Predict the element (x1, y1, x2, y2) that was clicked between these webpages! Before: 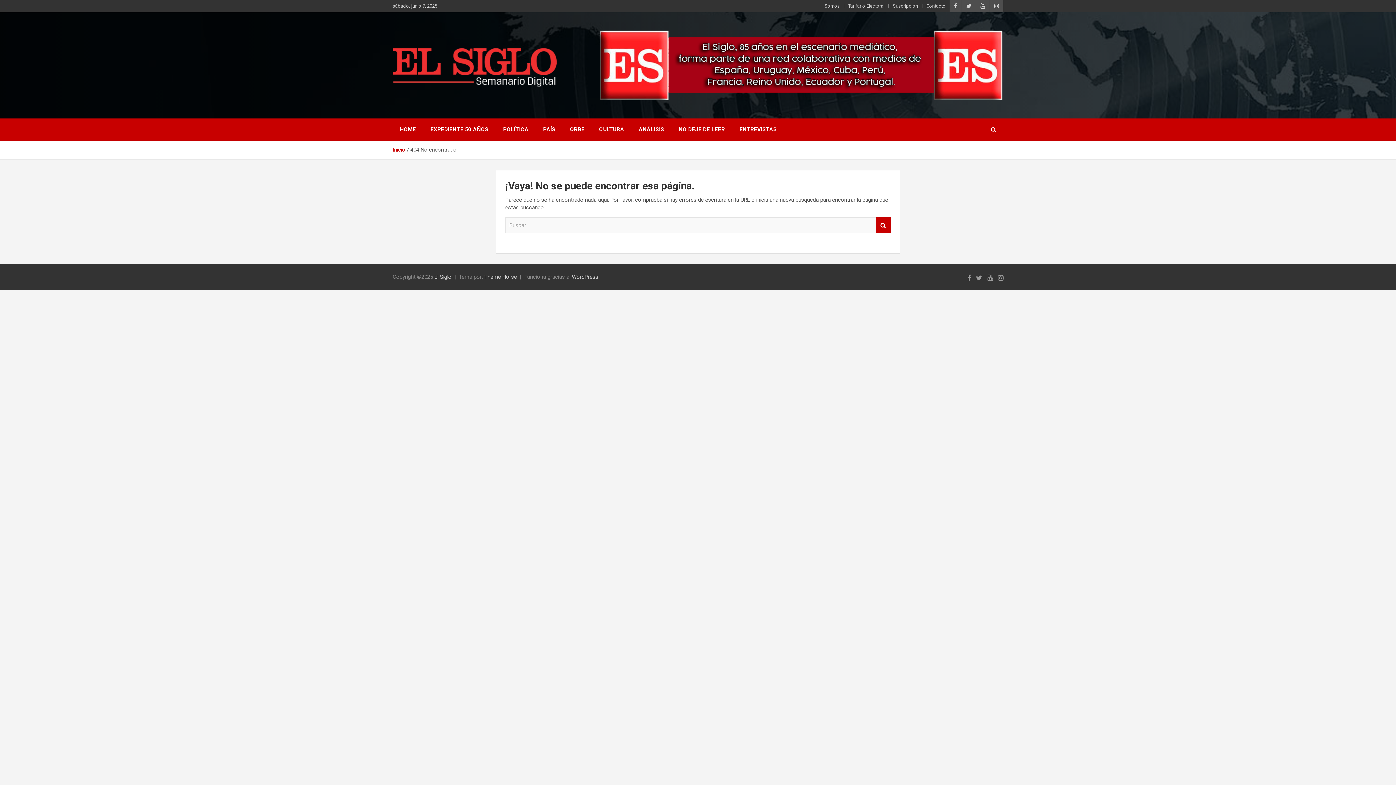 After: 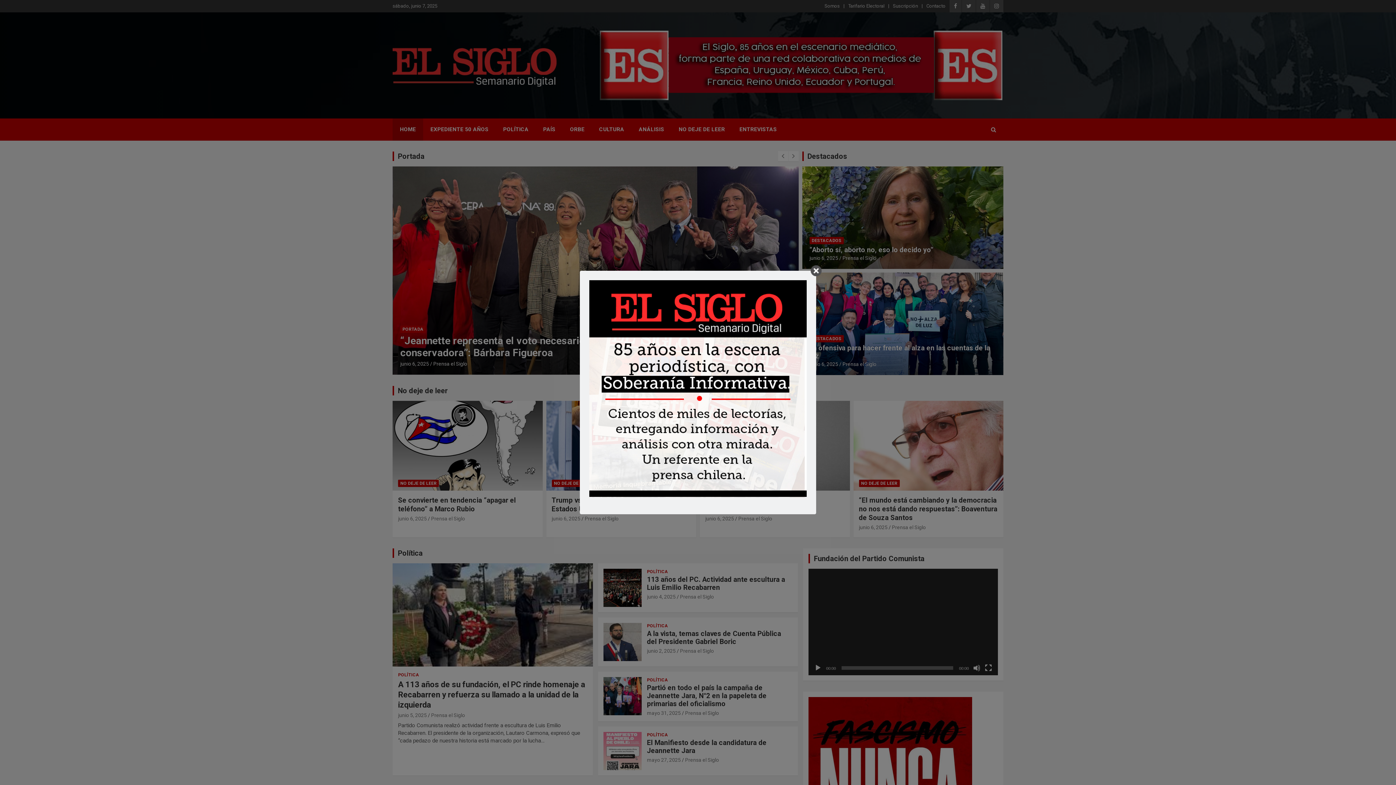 Action: bbox: (392, 146, 405, 152) label: Inicio